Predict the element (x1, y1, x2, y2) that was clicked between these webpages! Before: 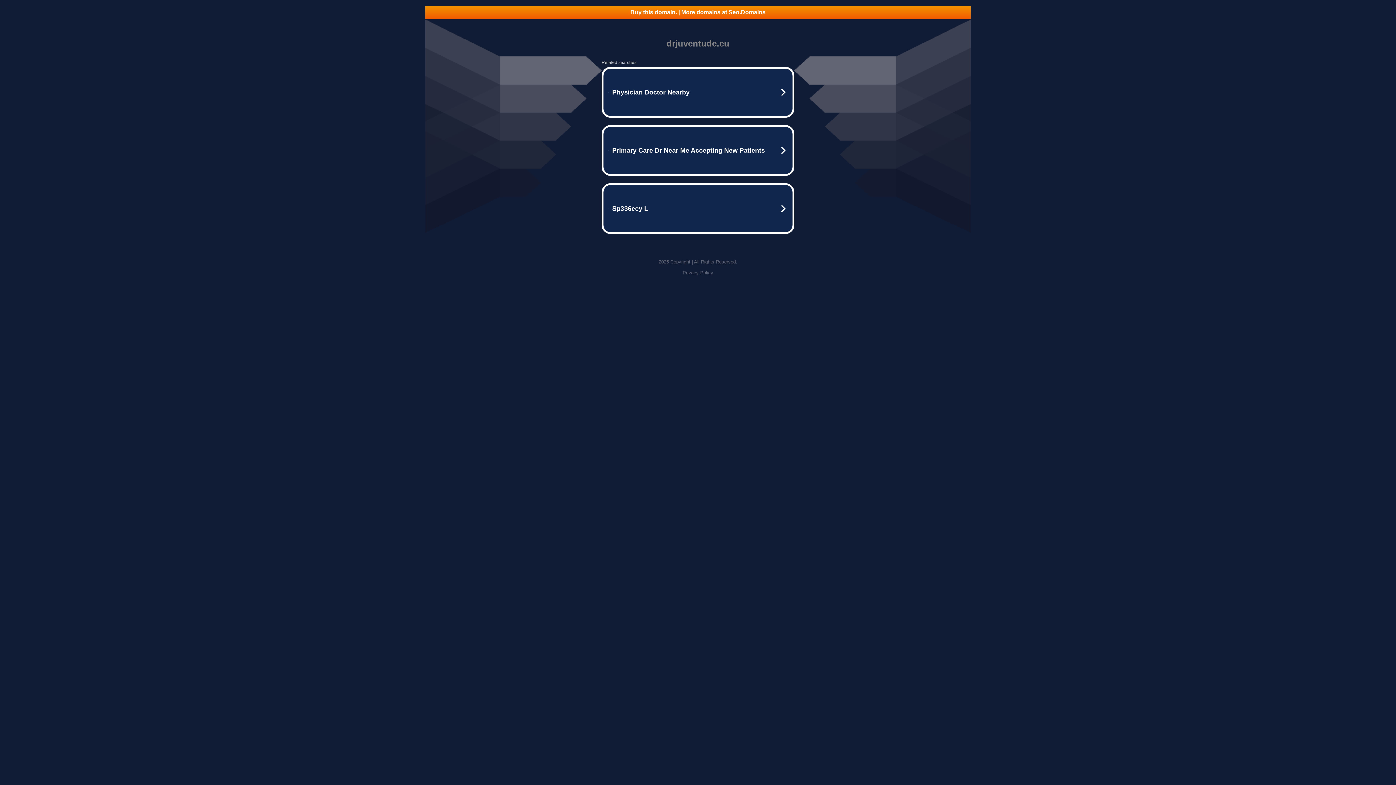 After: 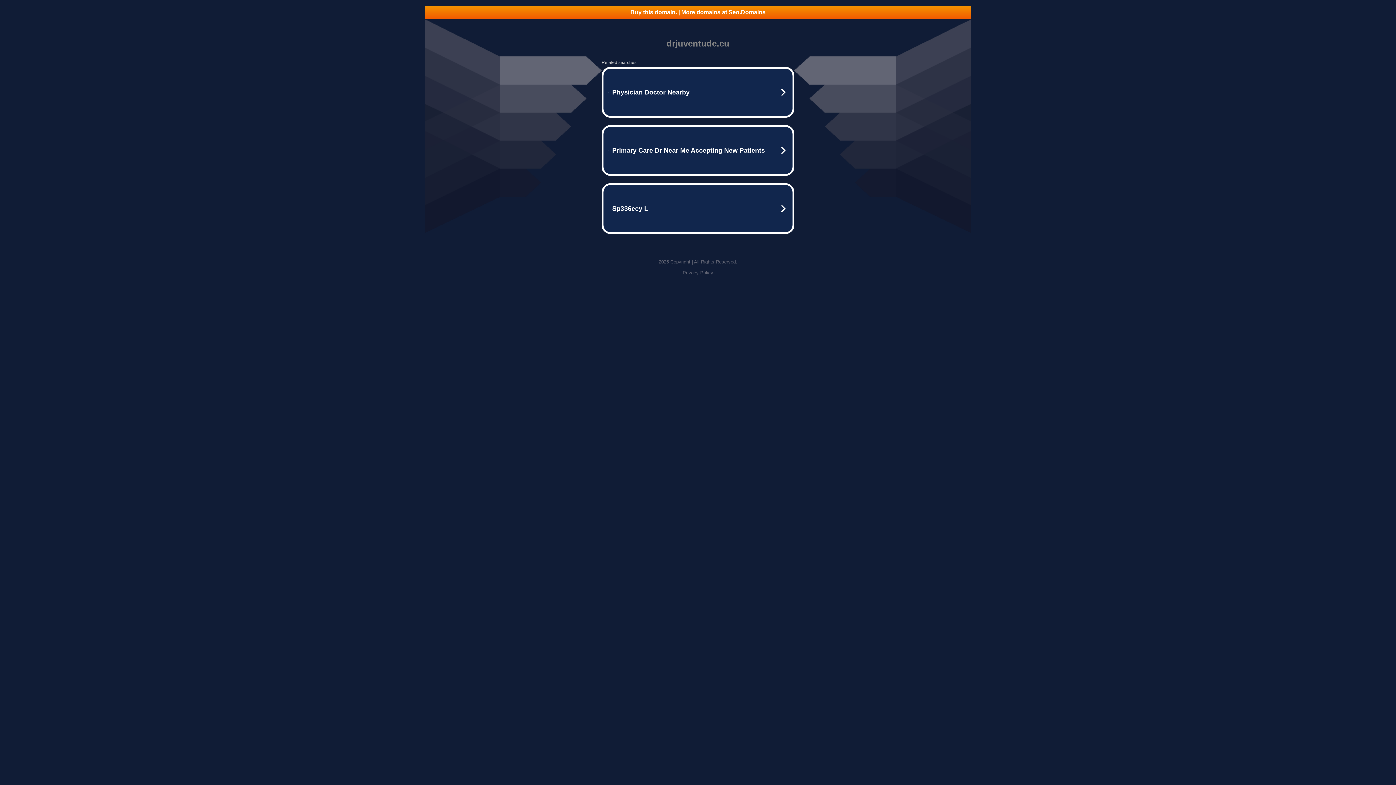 Action: label: Buy this domain. | More domains at Seo.Domains bbox: (425, 5, 970, 18)